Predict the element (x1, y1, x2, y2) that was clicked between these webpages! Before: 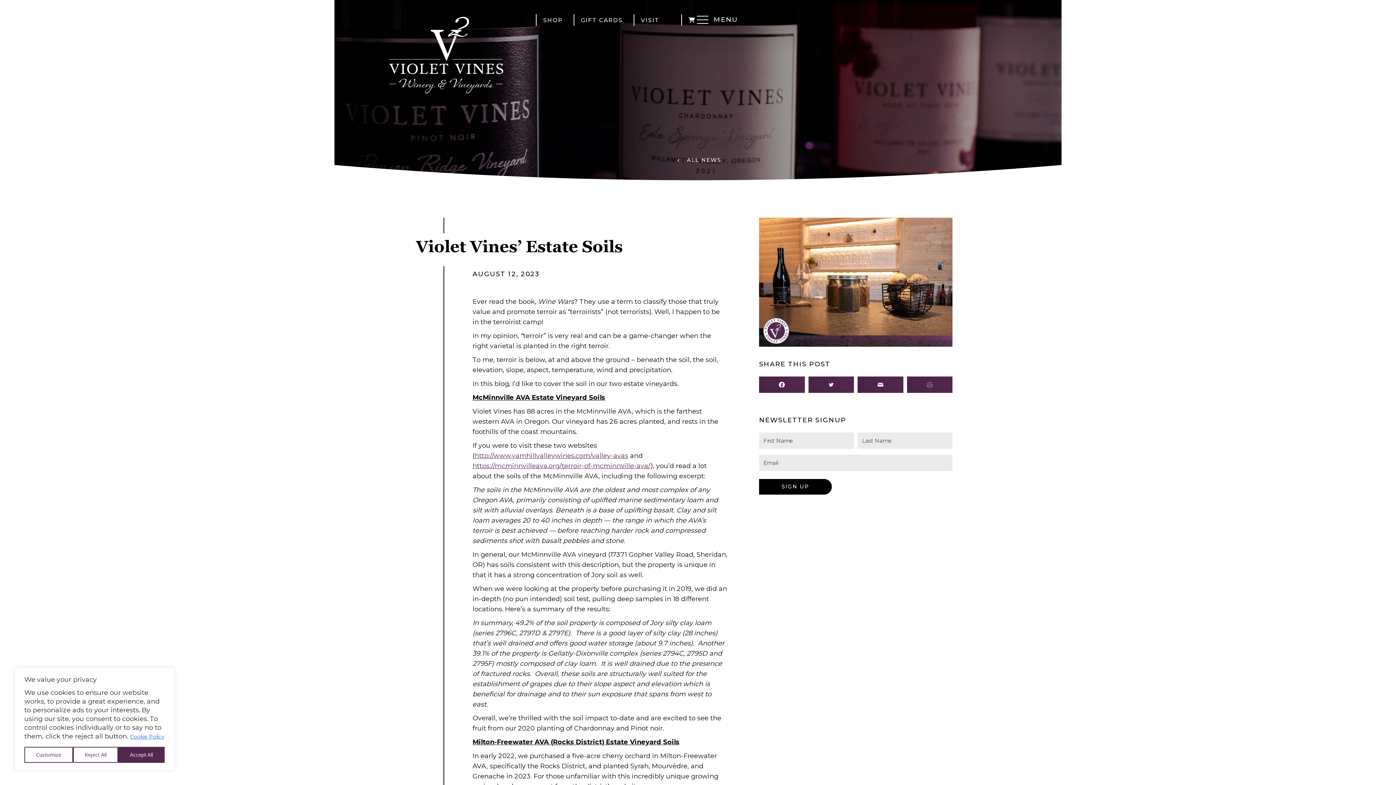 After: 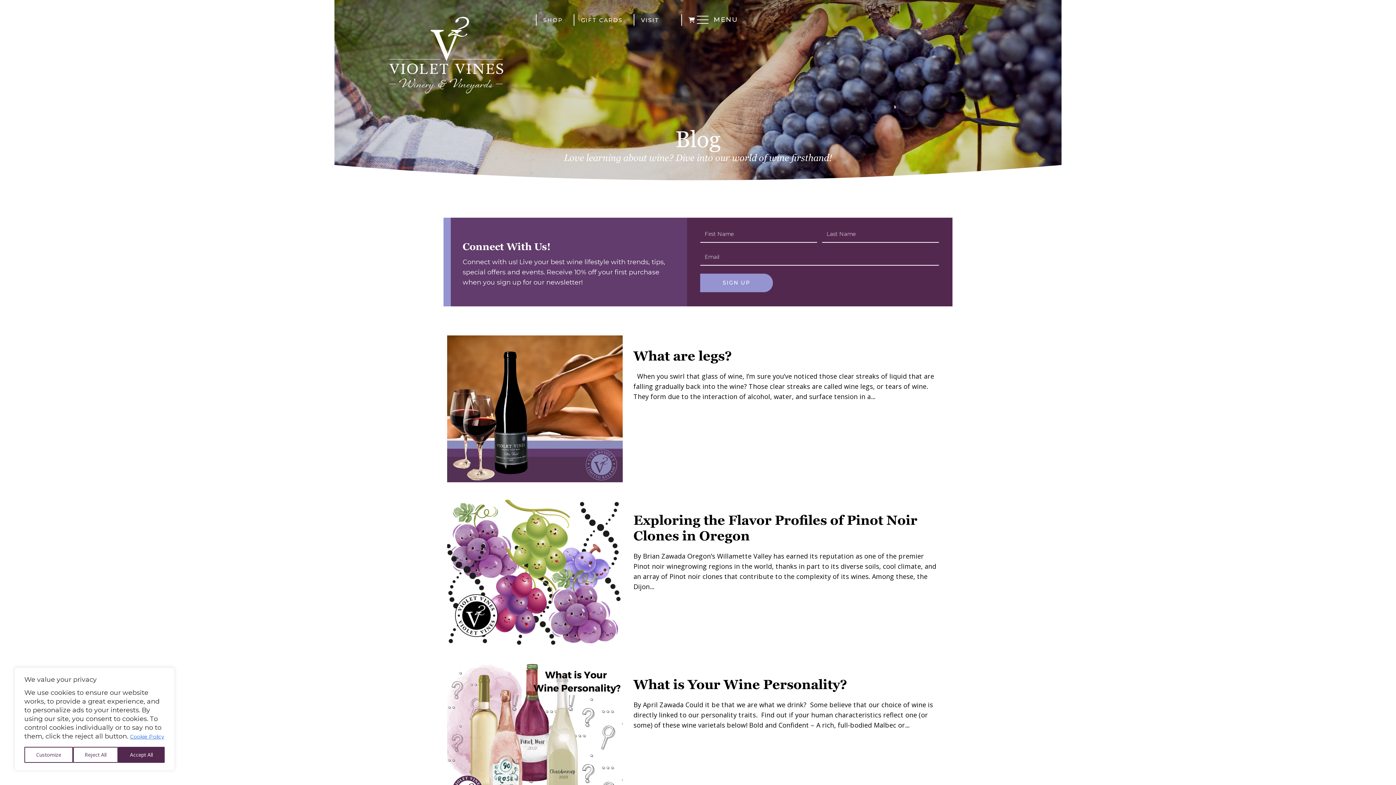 Action: bbox: (643, 154, 752, 164) label: All News